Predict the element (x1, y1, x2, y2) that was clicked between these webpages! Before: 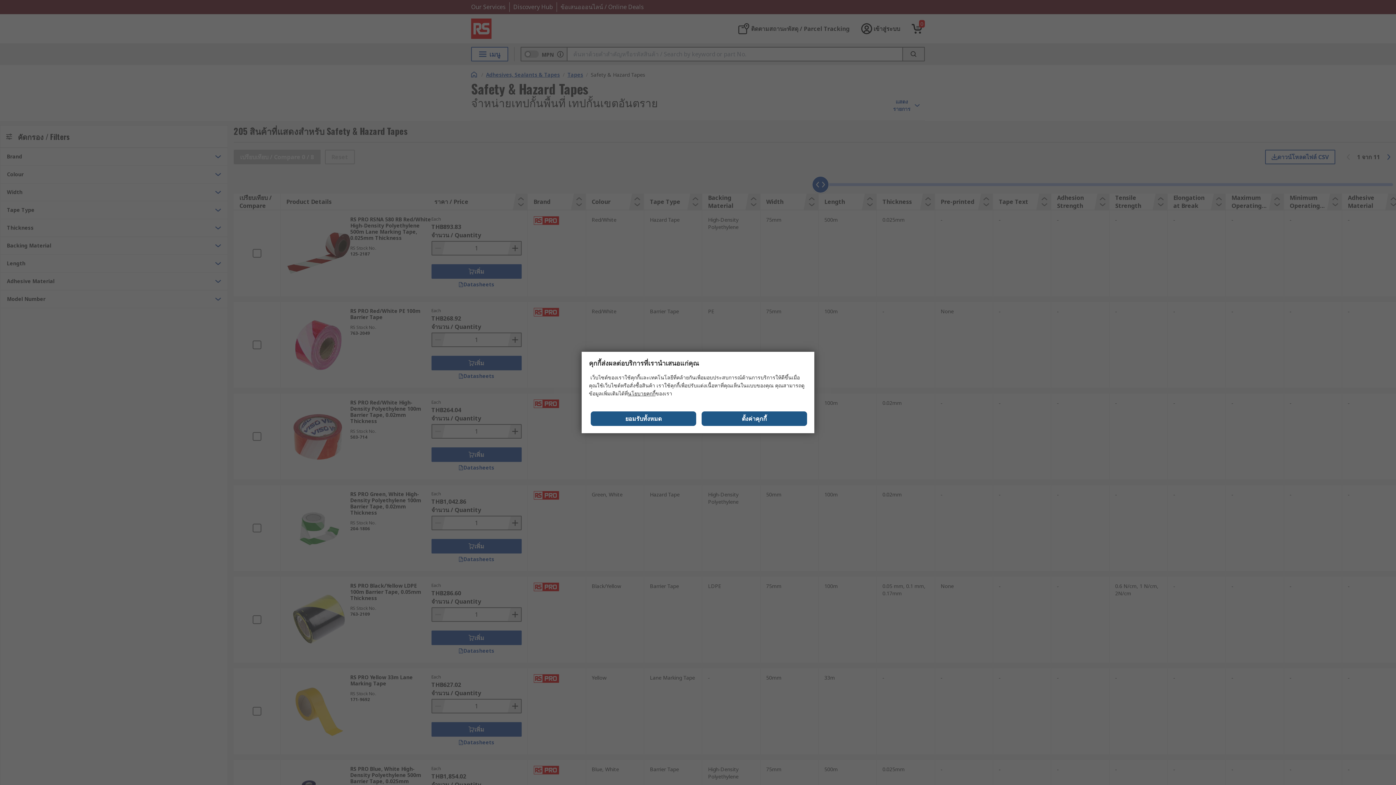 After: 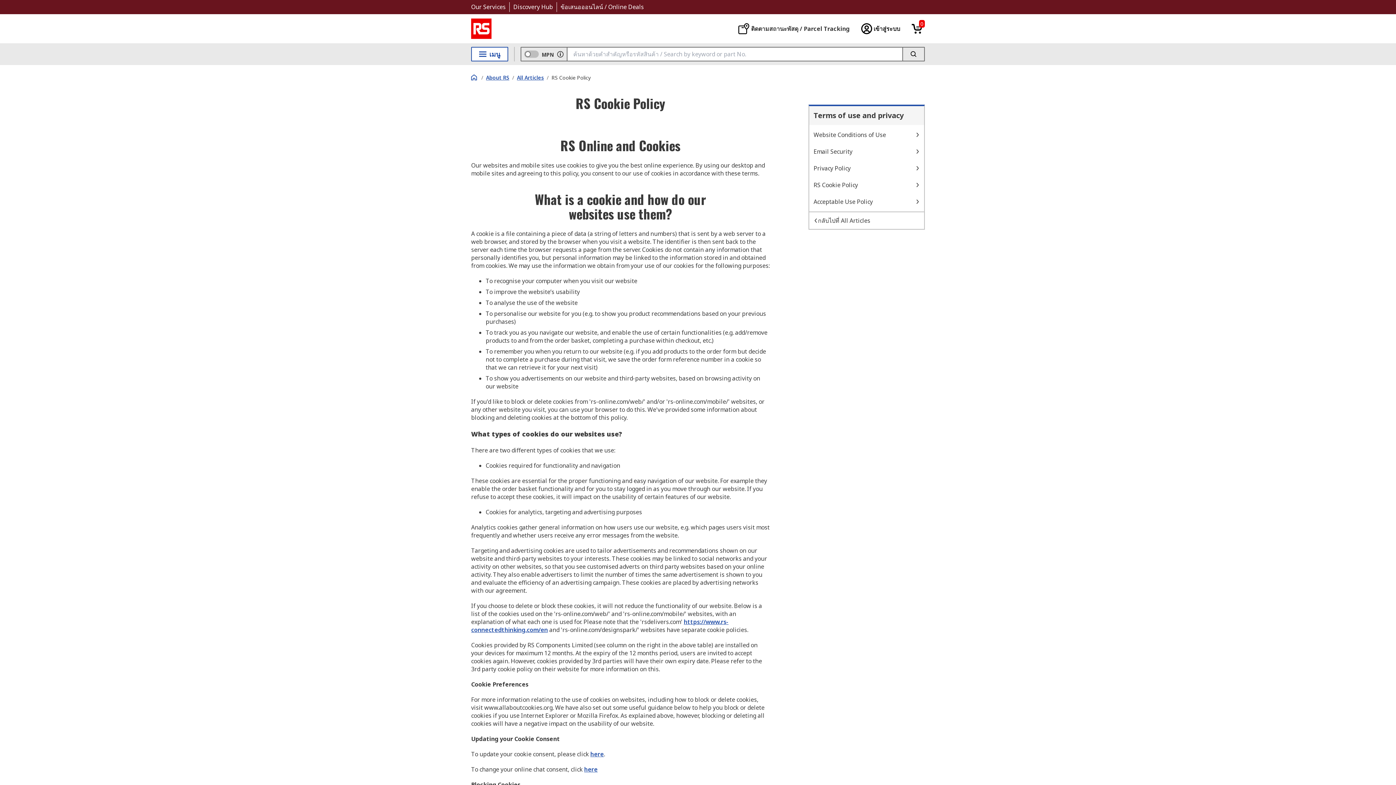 Action: bbox: (628, 390, 655, 397) label: นโยบายคุกกี้